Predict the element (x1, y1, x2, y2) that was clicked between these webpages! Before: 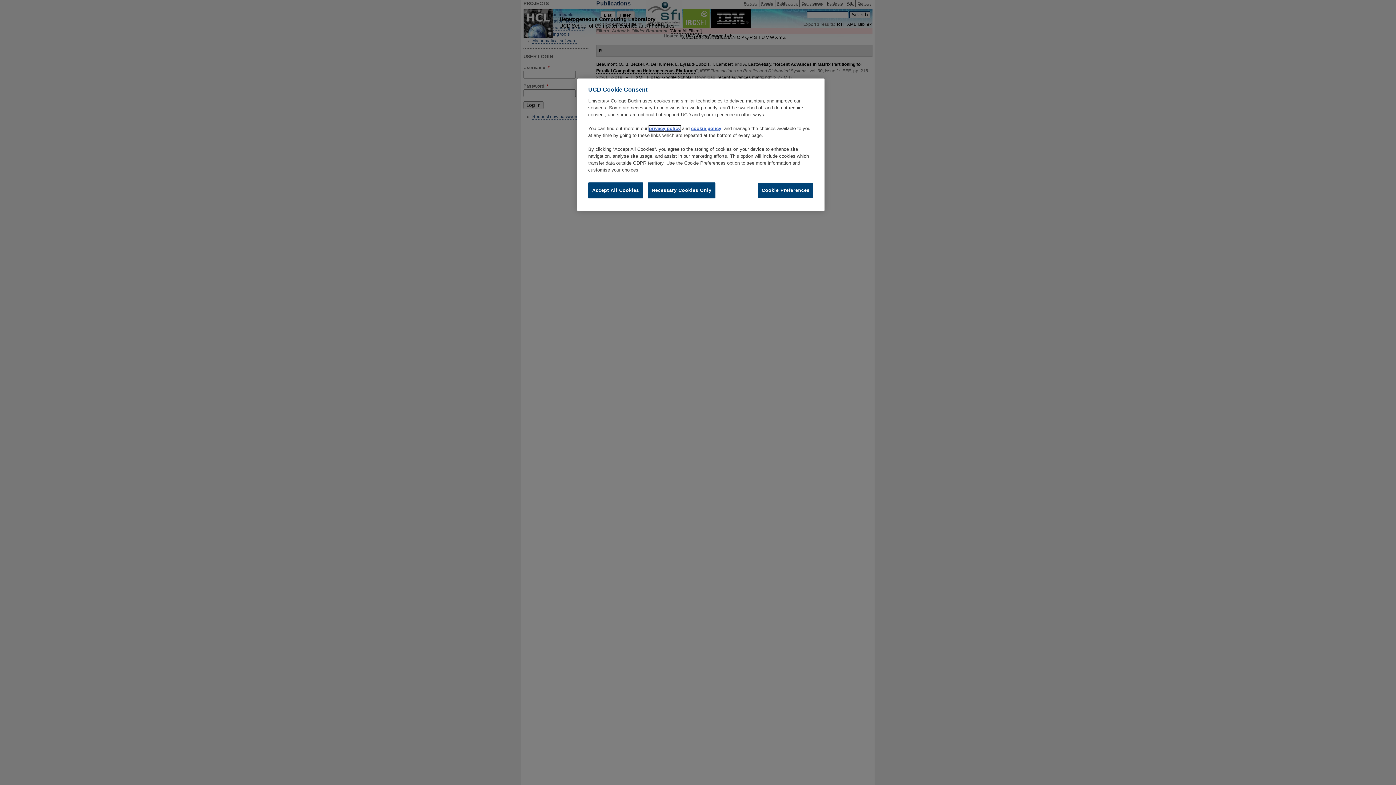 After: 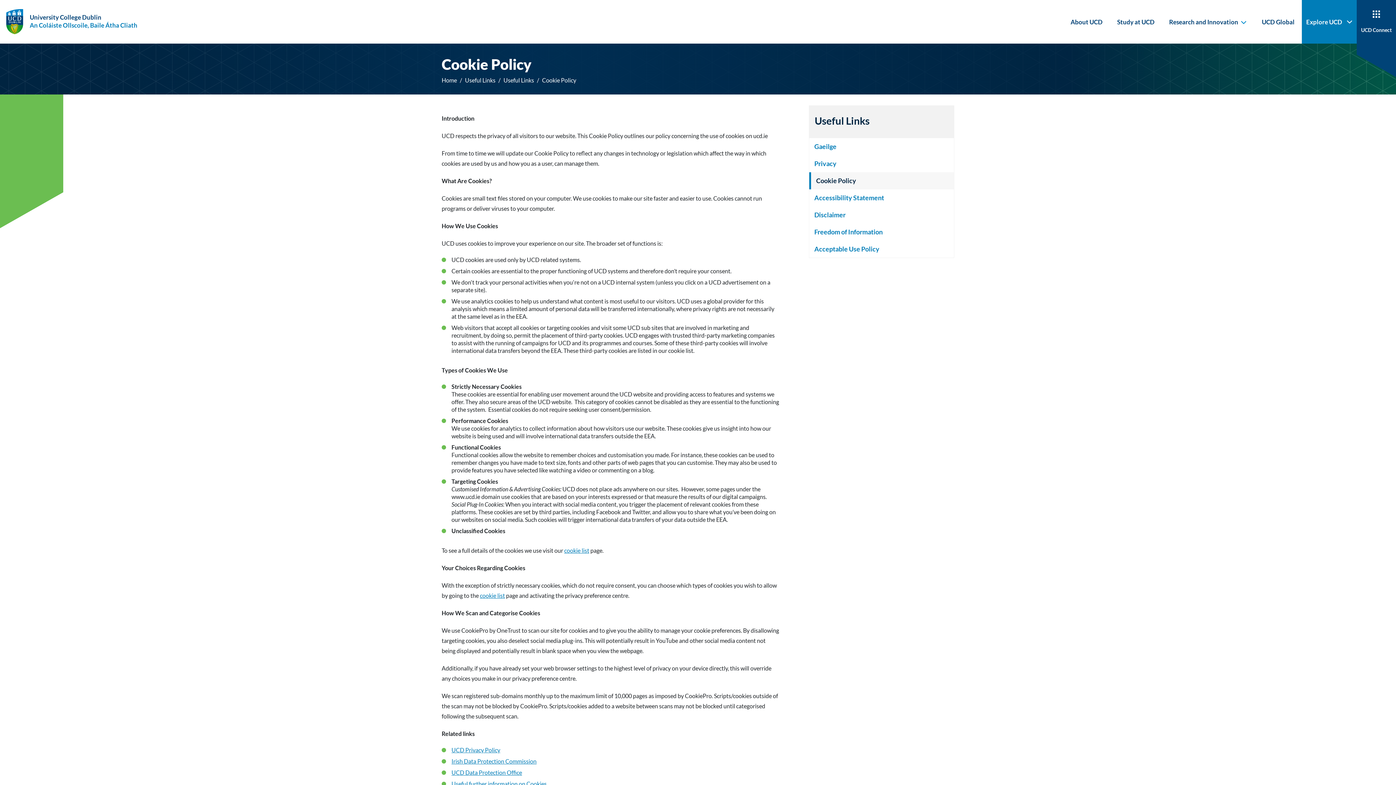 Action: bbox: (691, 125, 721, 131) label: cookie policy